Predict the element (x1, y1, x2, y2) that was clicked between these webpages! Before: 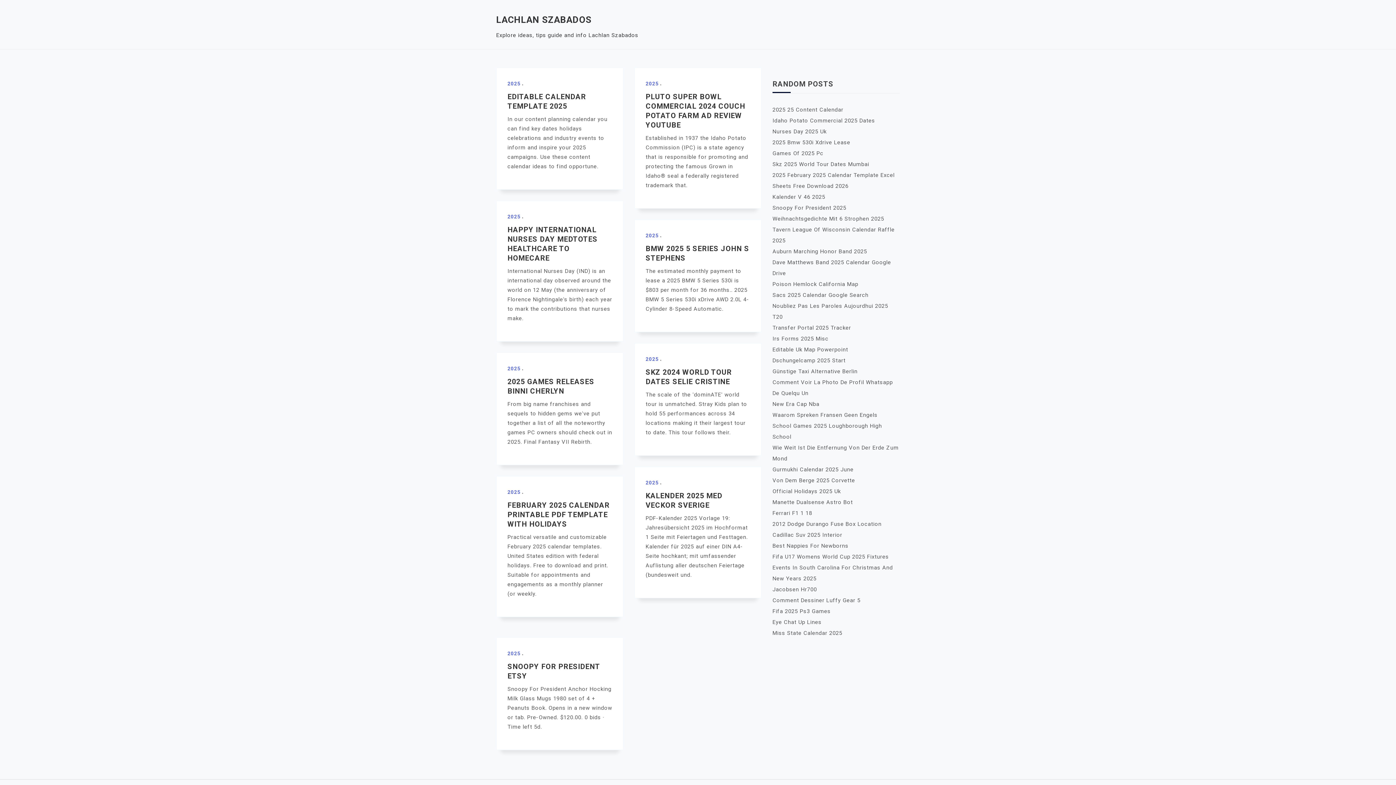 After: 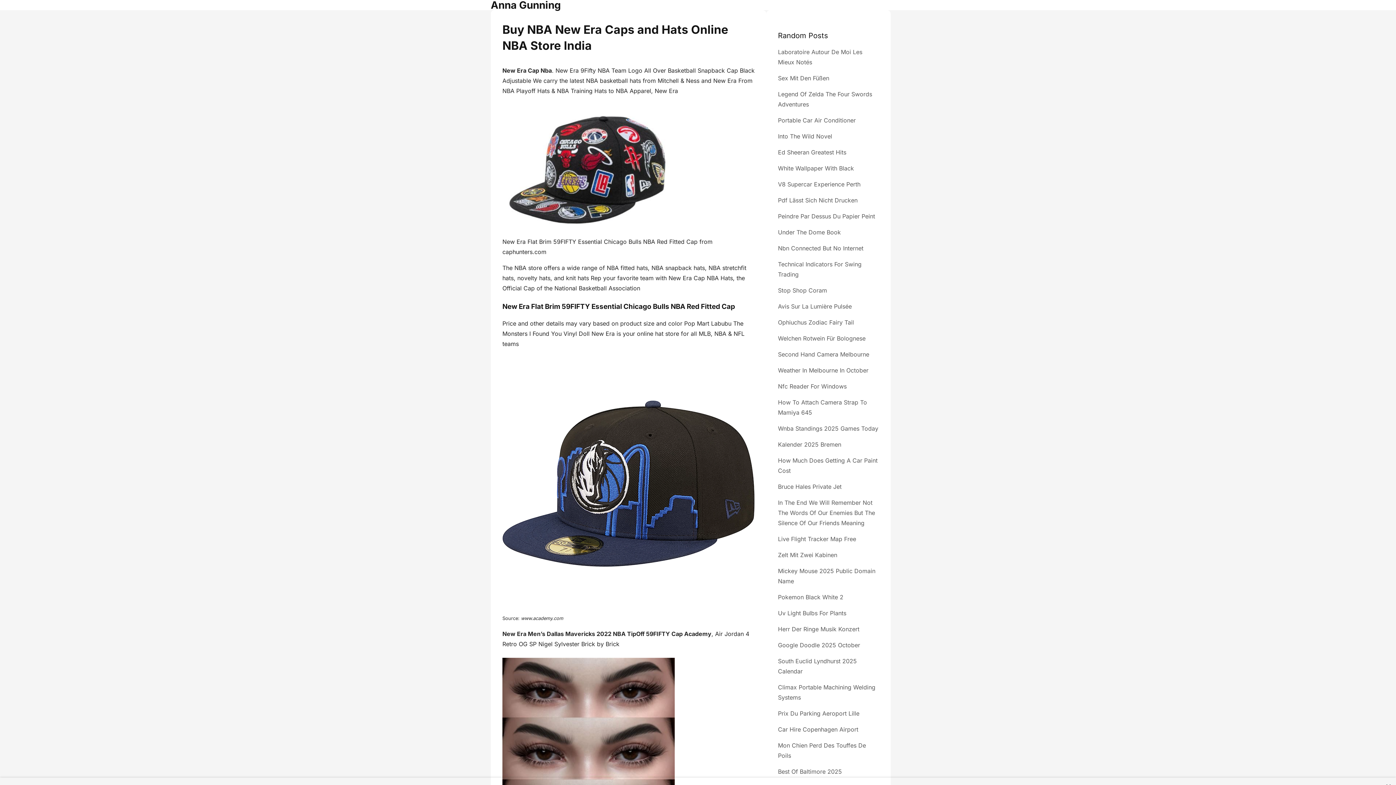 Action: bbox: (772, 401, 819, 407) label: New Era Cap Nba